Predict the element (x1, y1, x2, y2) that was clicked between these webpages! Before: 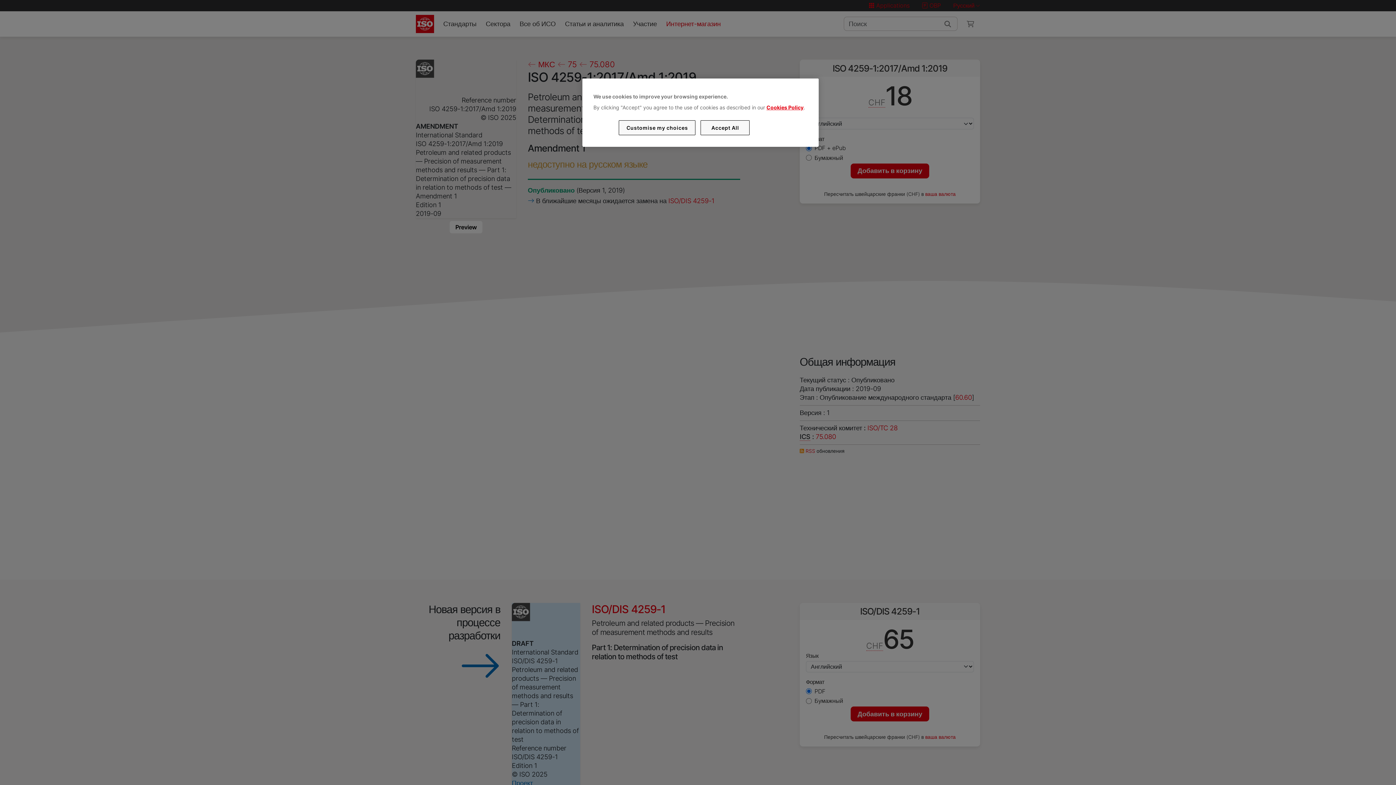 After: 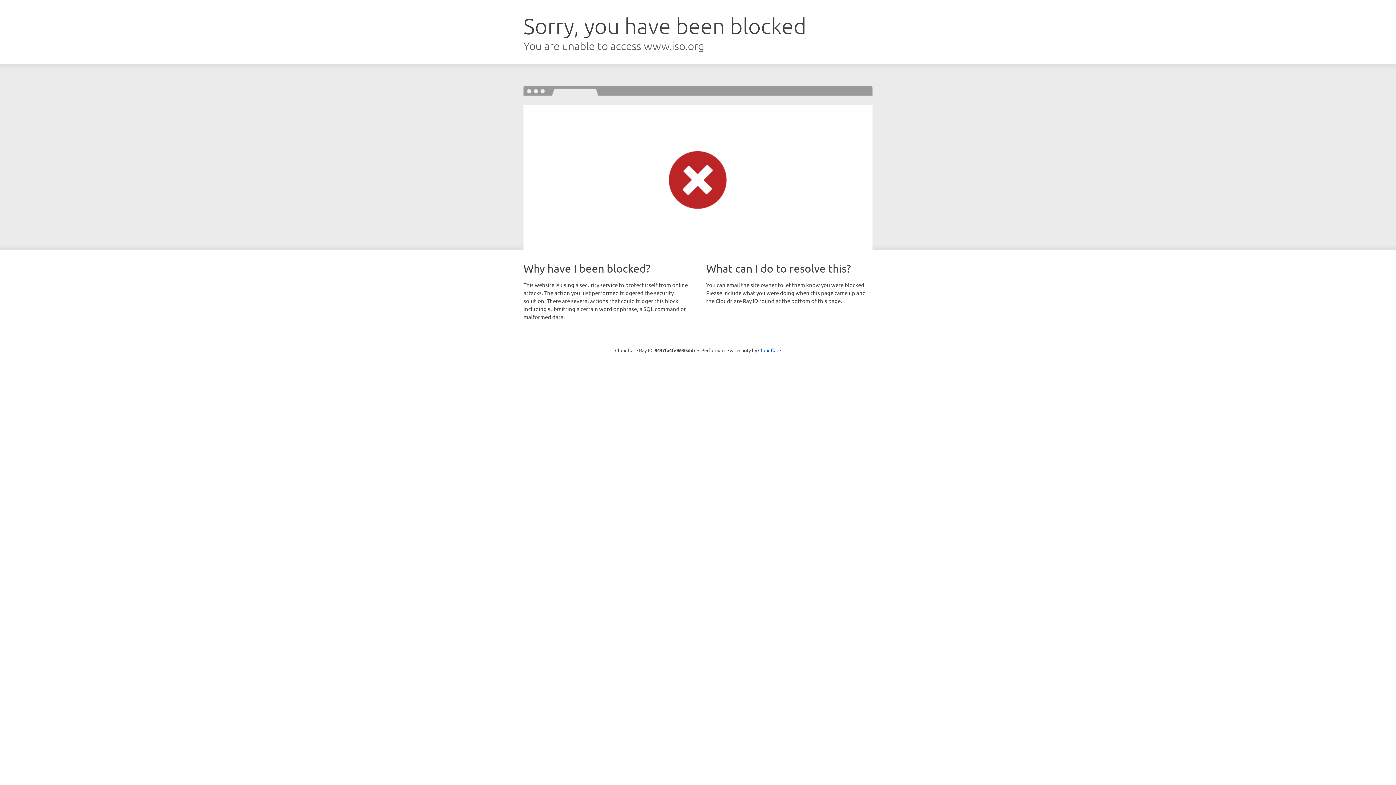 Action: bbox: (766, 104, 803, 110) label: Cookies Policy